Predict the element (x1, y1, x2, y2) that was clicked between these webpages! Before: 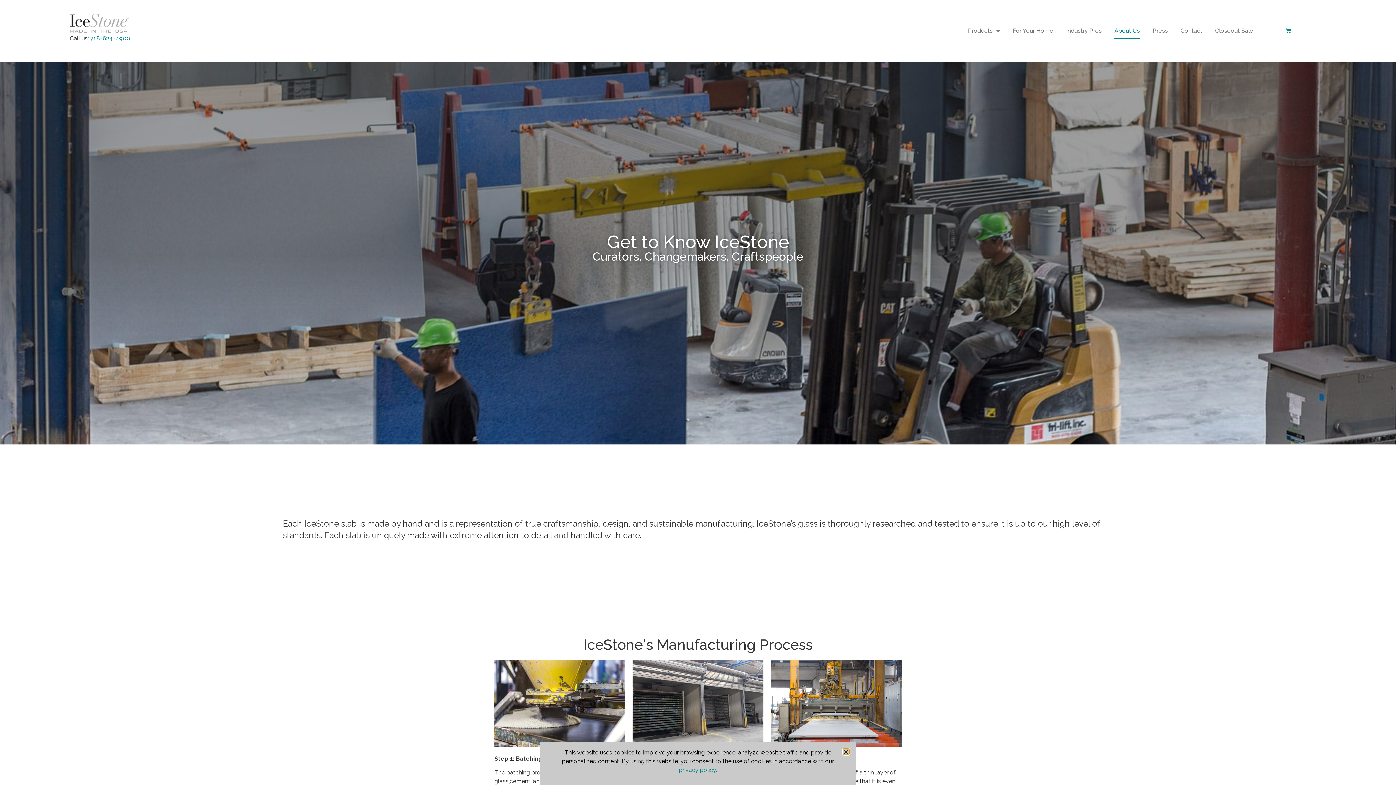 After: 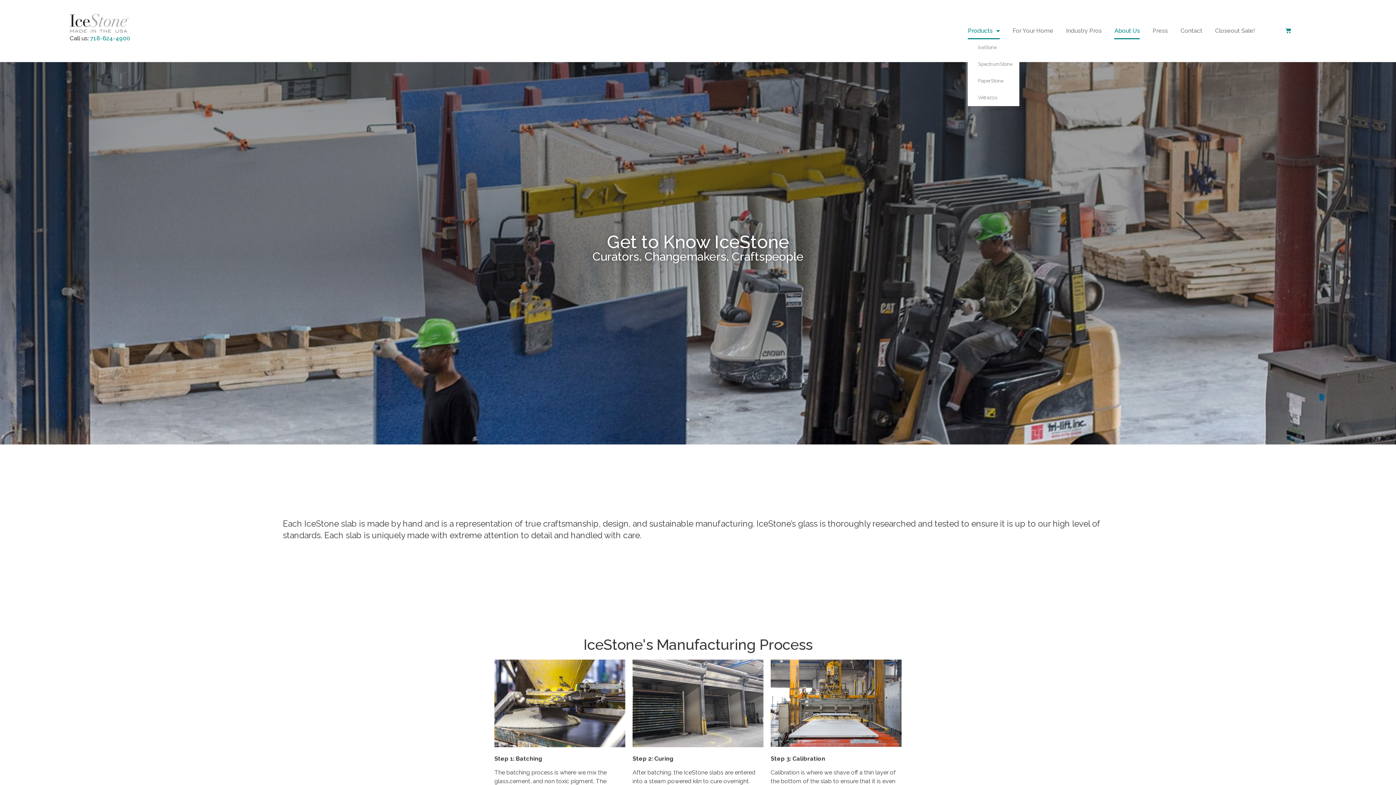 Action: label: Products bbox: (968, 22, 1000, 39)